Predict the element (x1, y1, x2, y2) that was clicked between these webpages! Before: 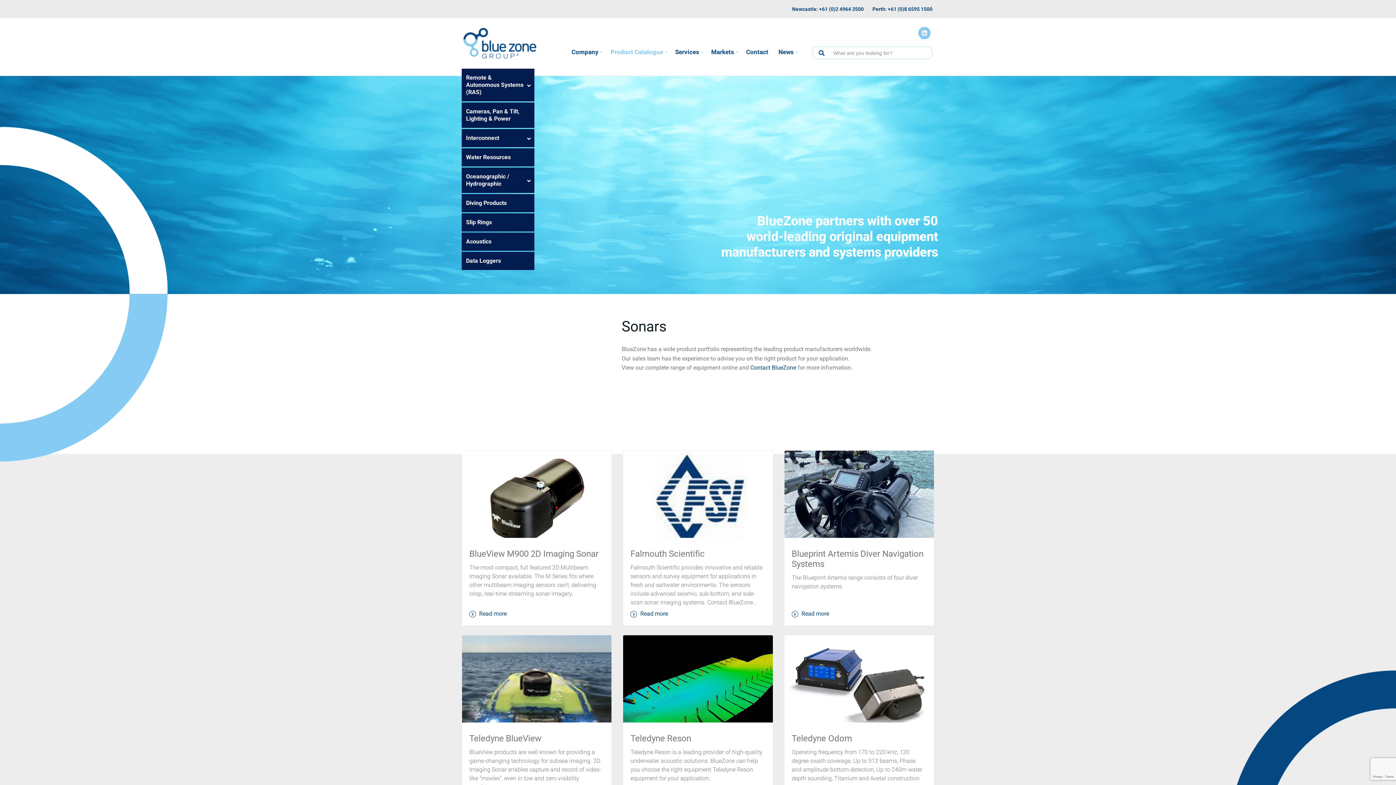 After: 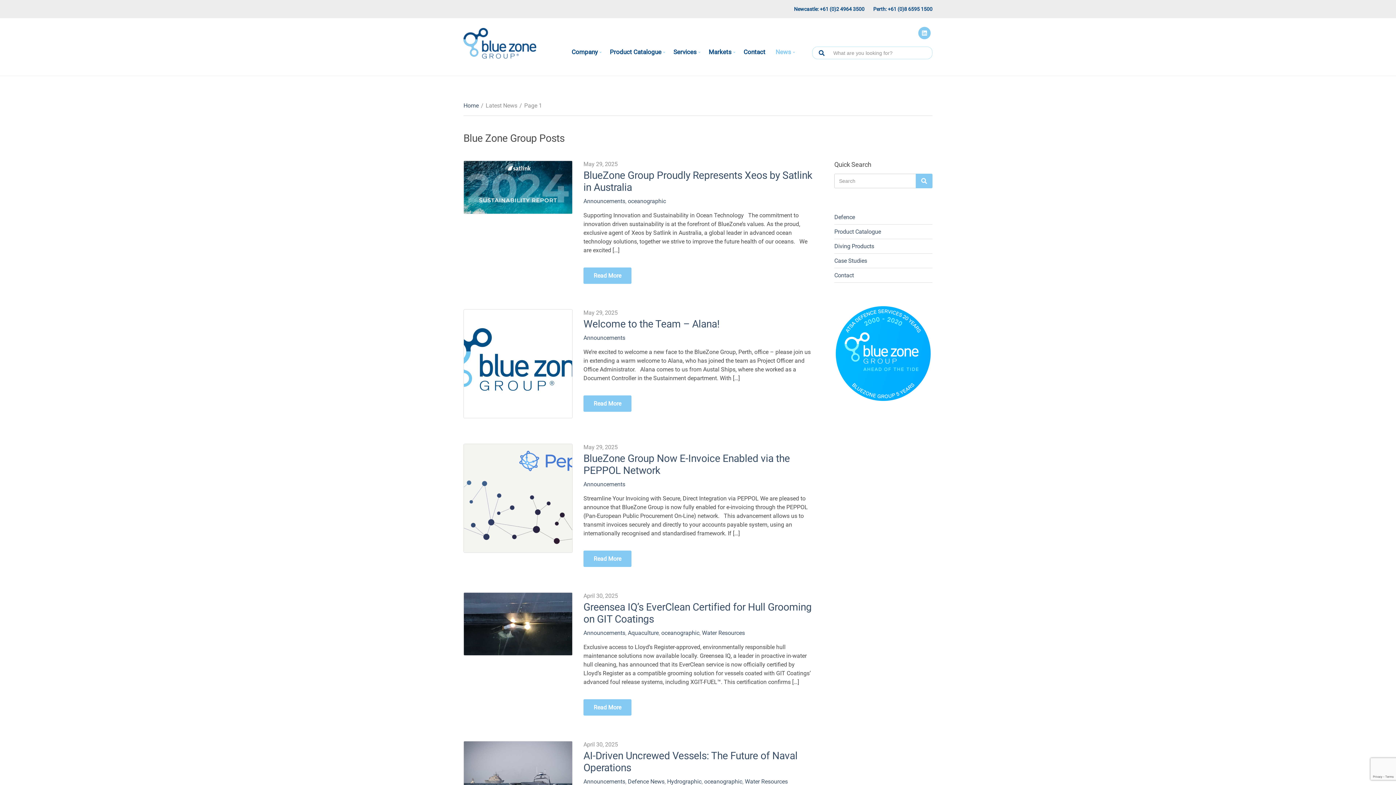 Action: bbox: (778, 43, 795, 60) label: News